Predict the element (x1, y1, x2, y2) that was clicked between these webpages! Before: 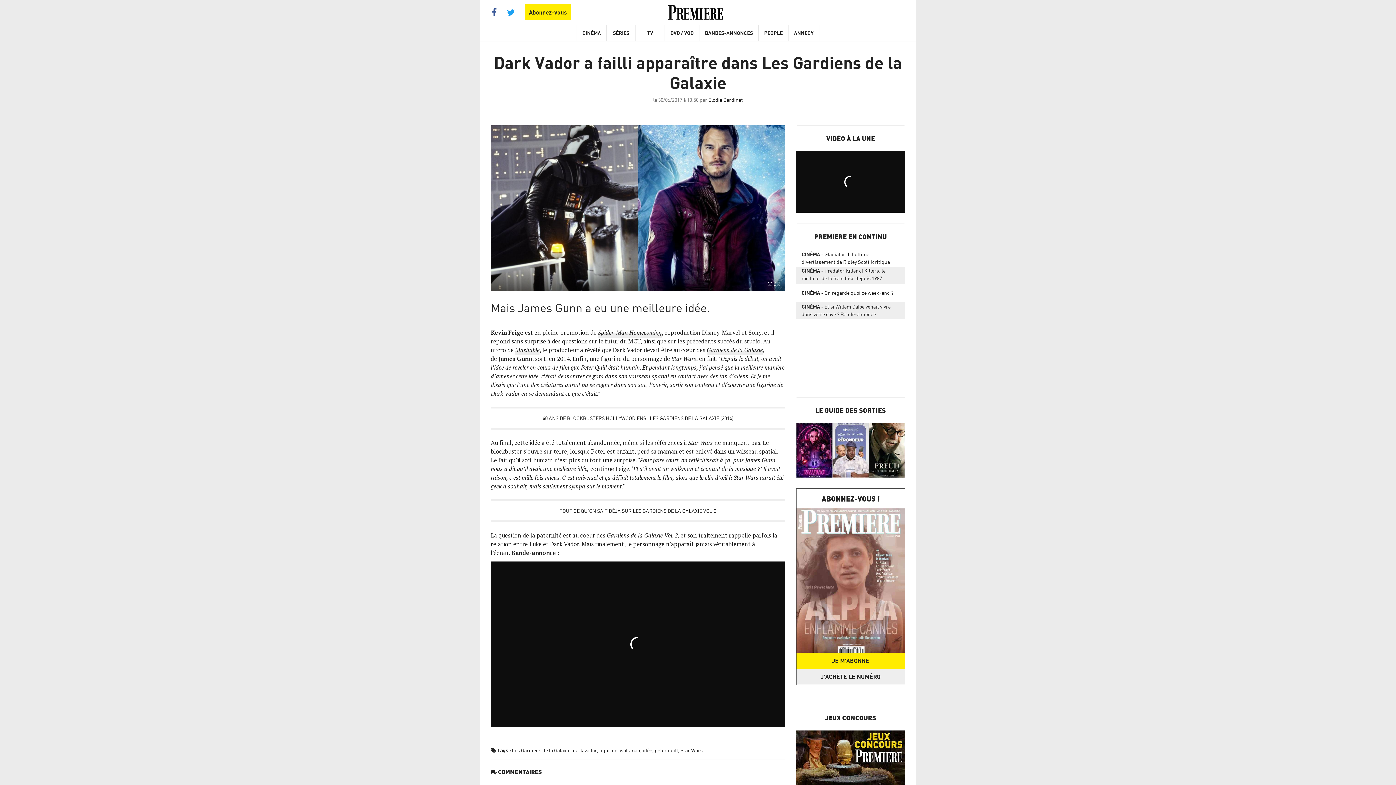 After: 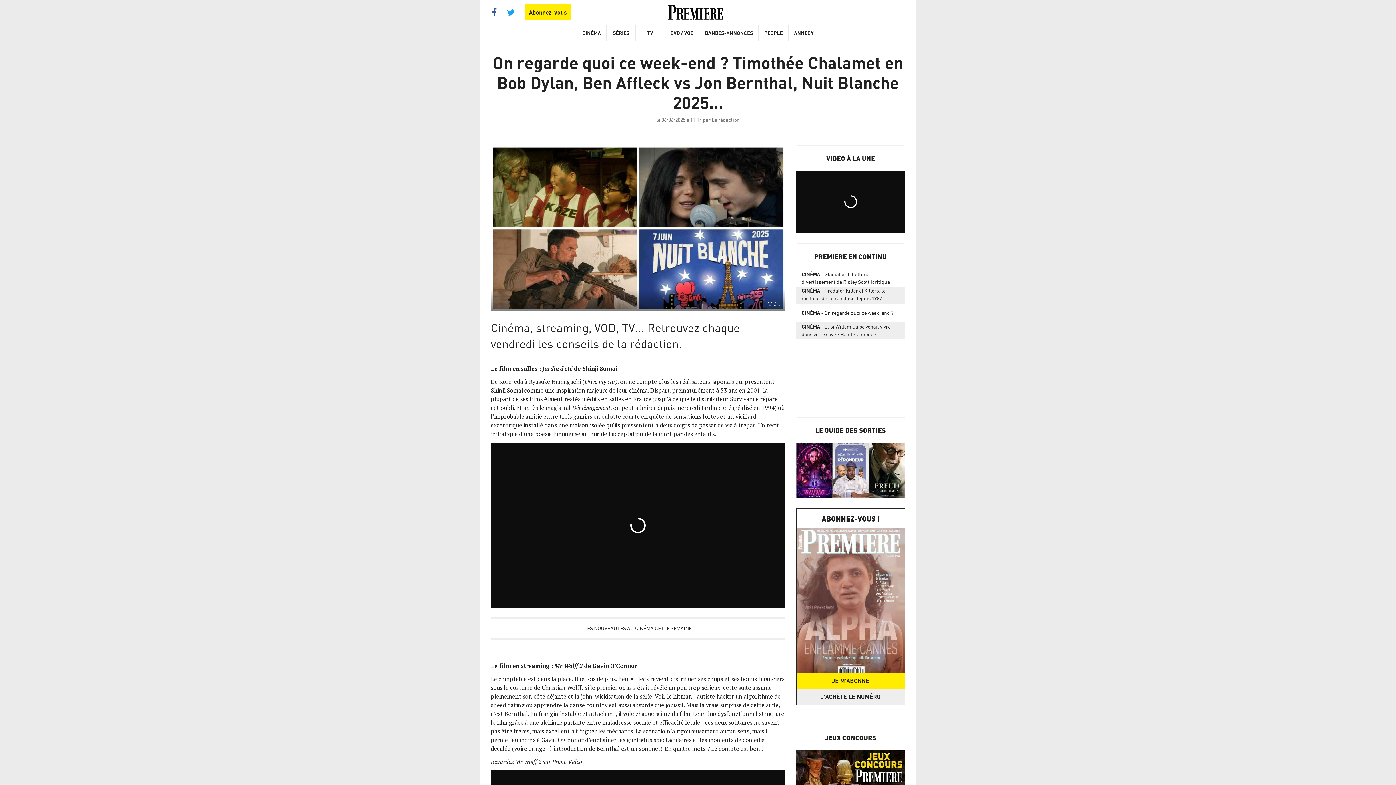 Action: bbox: (796, 289, 905, 296) label: CINÉMAOn regarde quoi ce week-end ?